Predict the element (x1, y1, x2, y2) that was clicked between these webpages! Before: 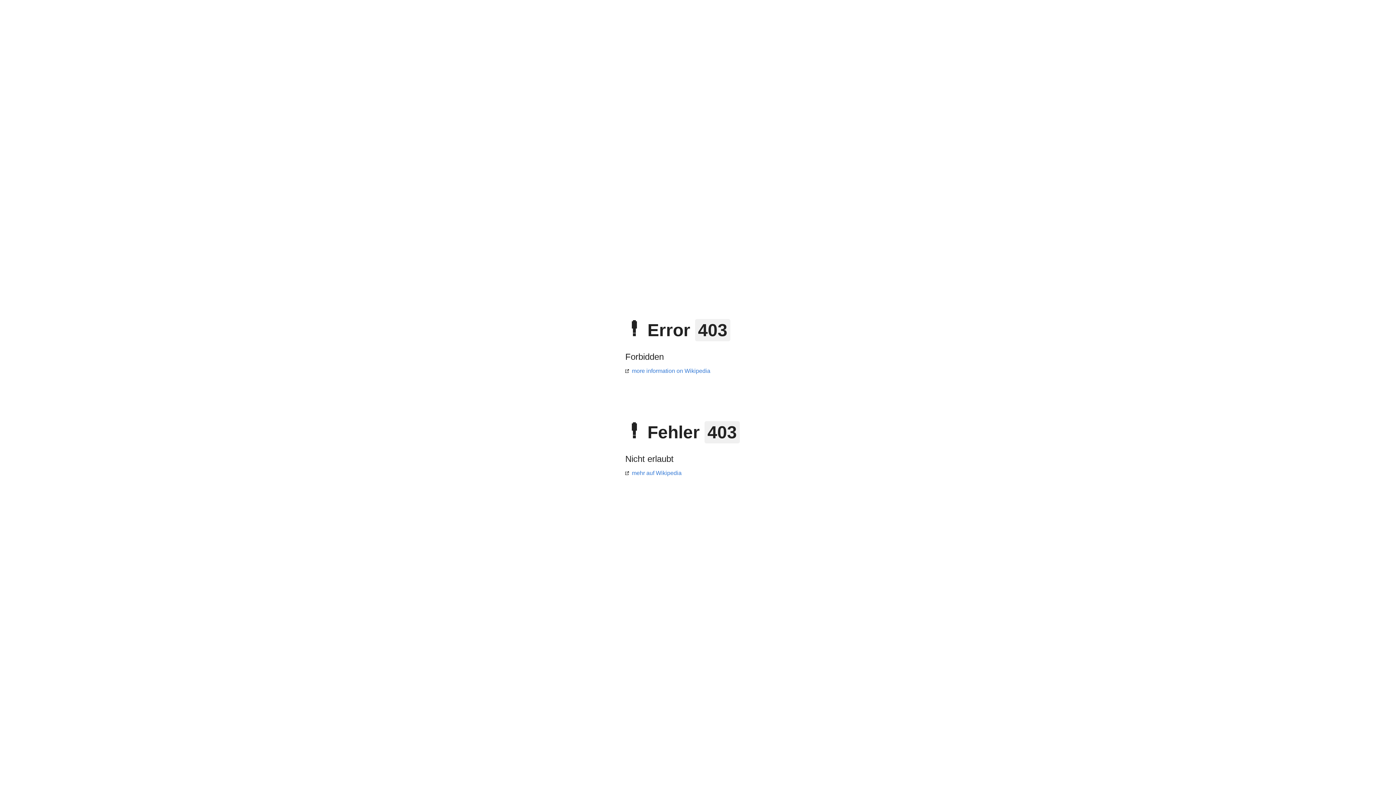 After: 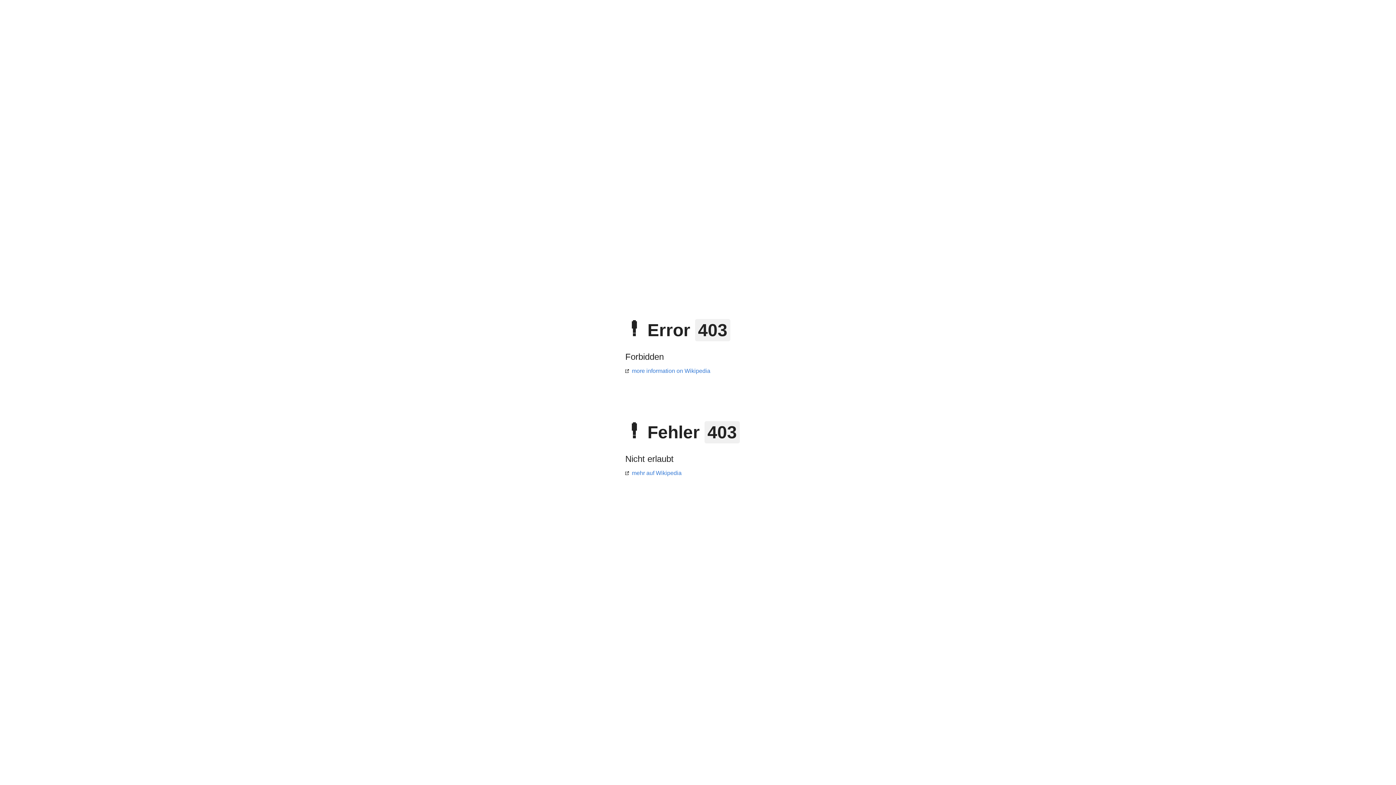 Action: label: mehr auf Wikipedia bbox: (625, 470, 681, 476)